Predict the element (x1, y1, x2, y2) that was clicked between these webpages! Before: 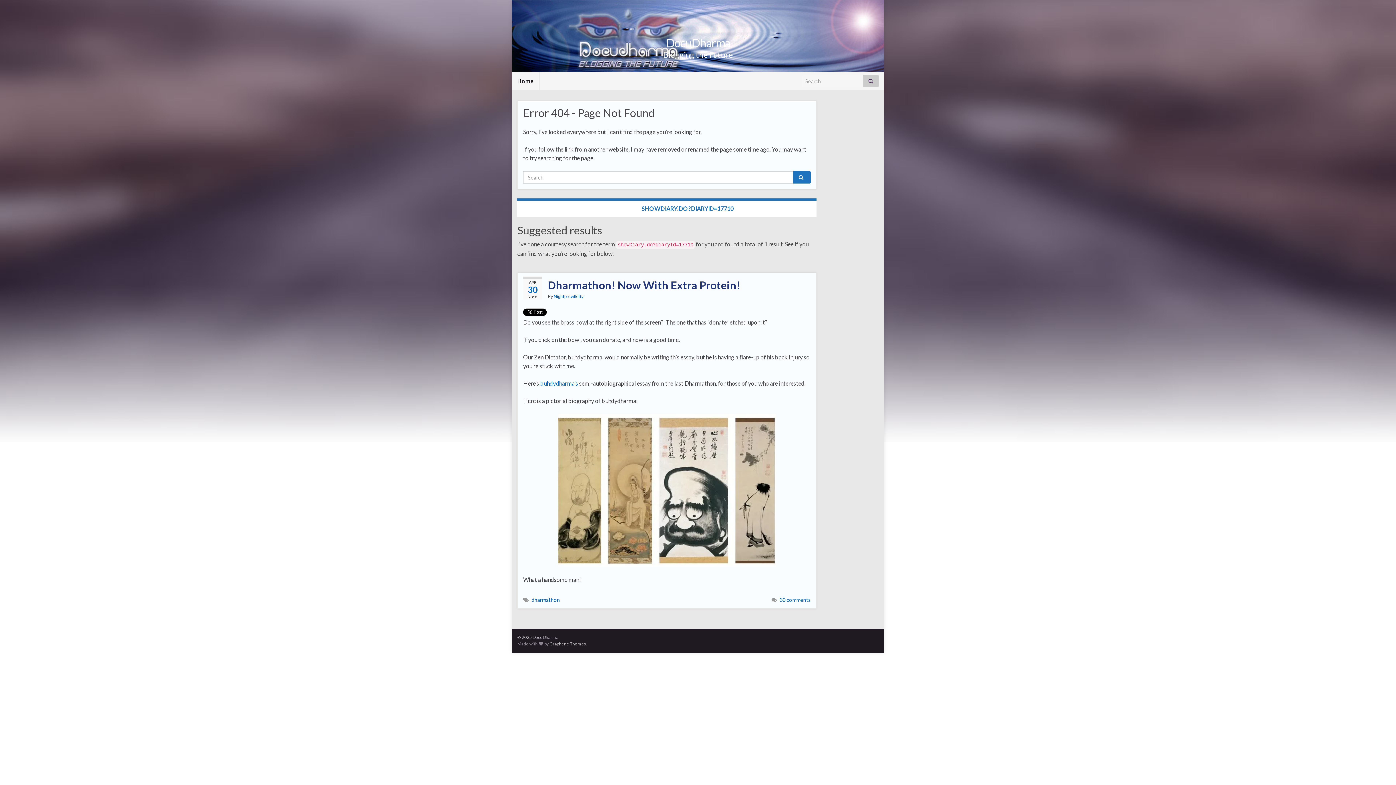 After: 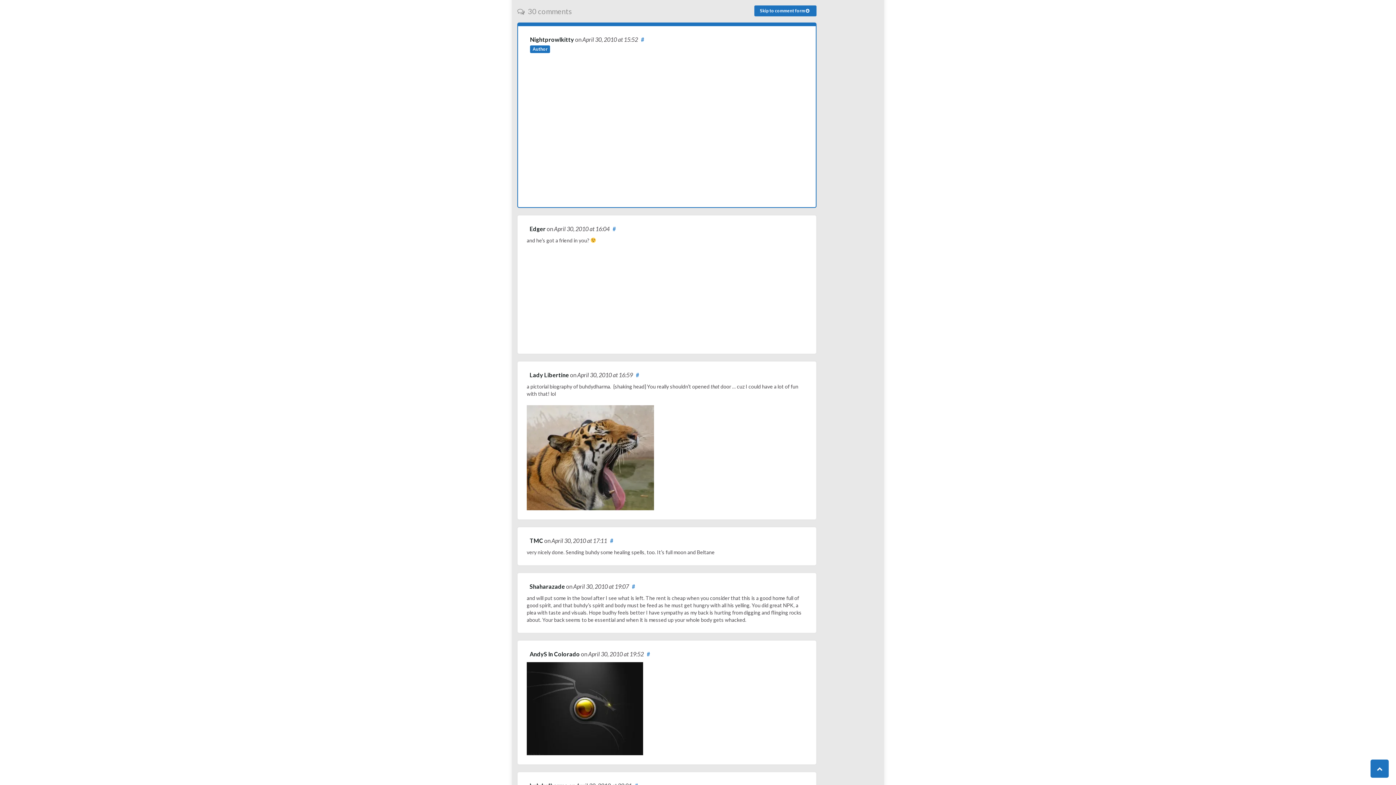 Action: bbox: (779, 597, 811, 603) label: 30 comments